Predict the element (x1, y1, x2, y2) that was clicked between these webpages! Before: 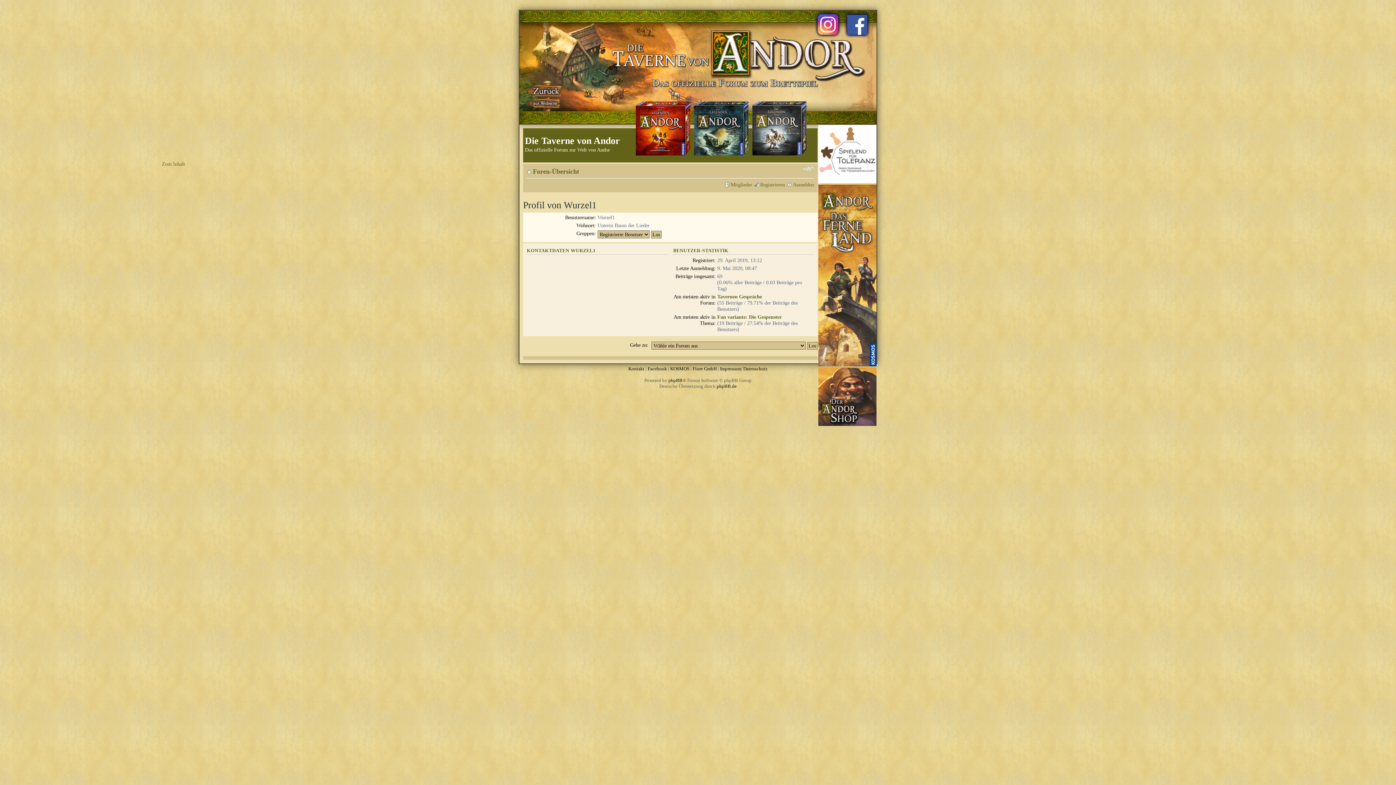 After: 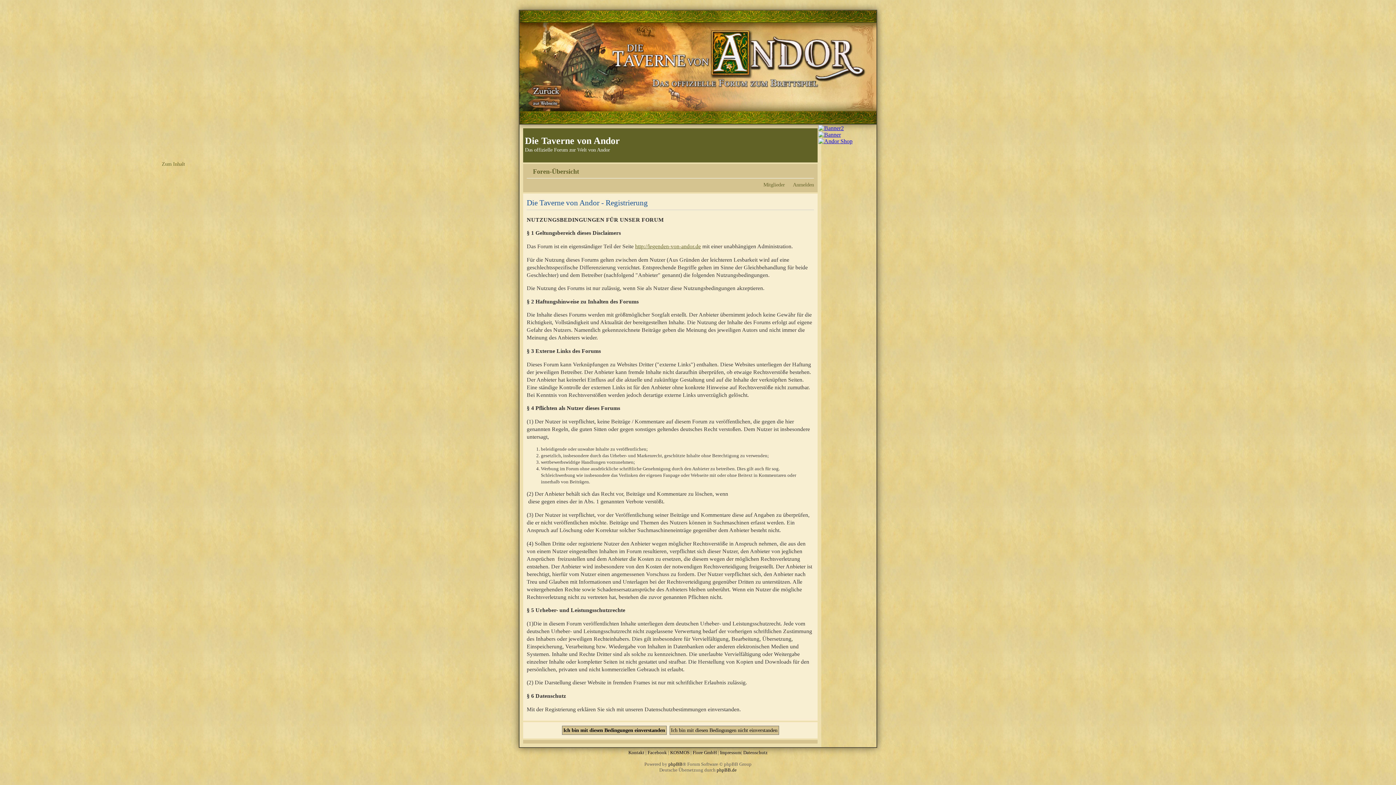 Action: label: Registrieren bbox: (760, 181, 785, 187)